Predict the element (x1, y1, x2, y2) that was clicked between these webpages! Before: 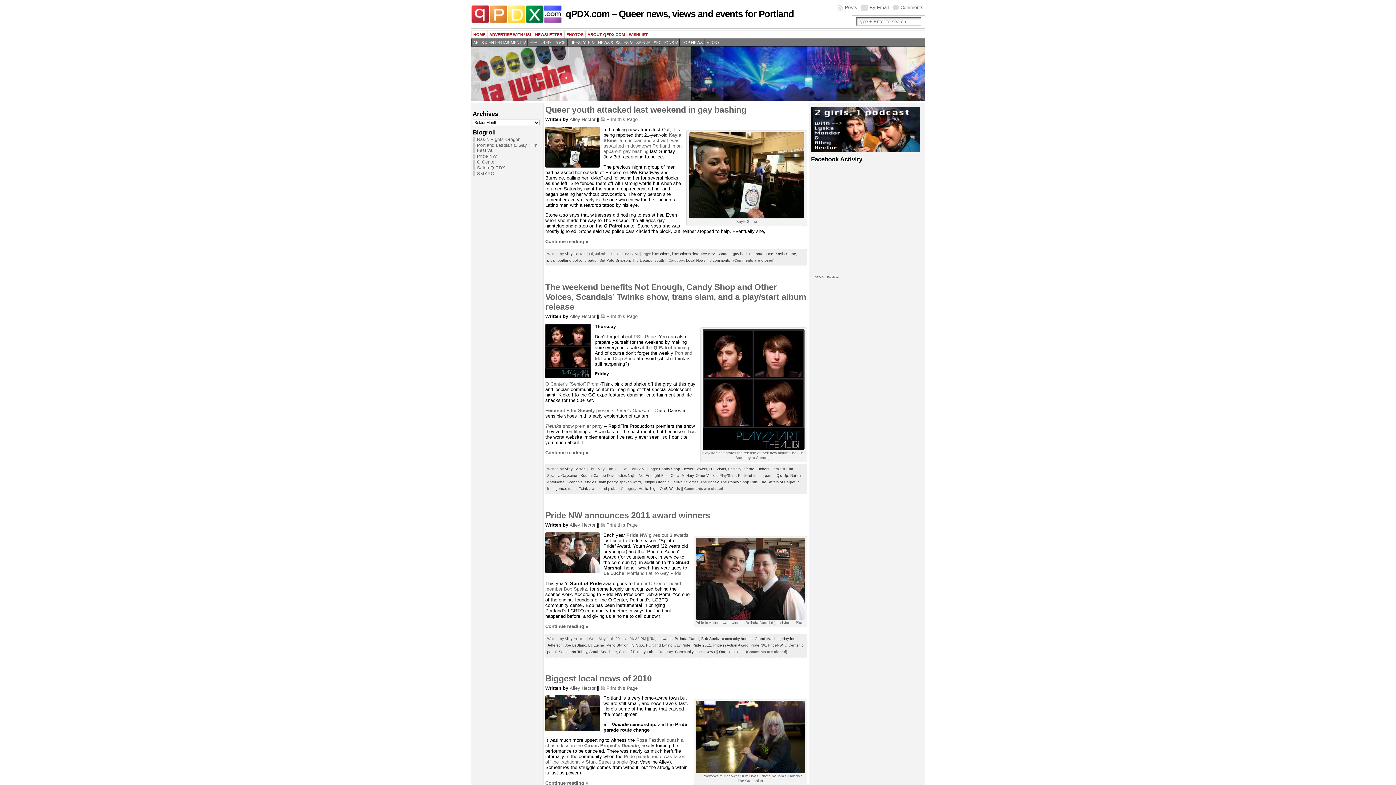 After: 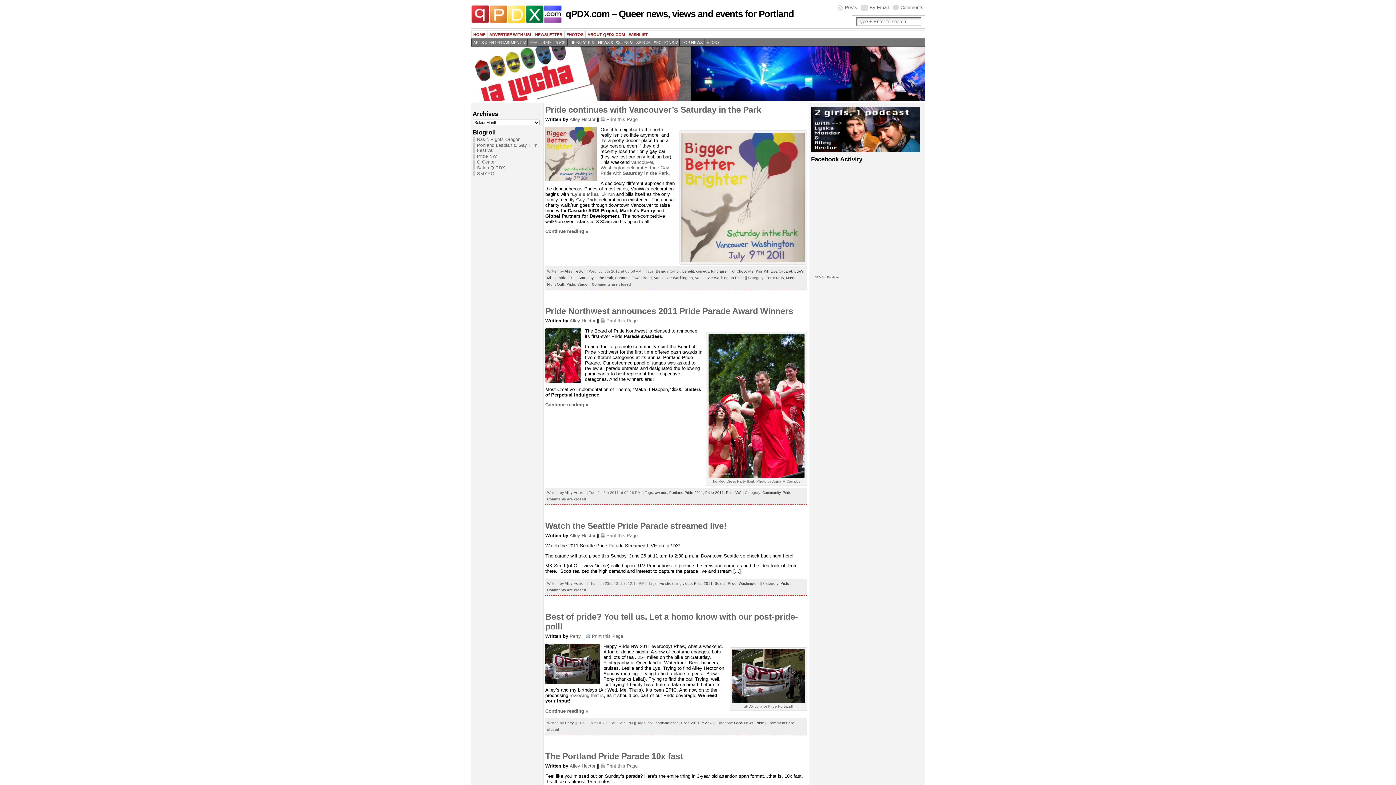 Action: bbox: (692, 643, 711, 647) label: Pride 2011